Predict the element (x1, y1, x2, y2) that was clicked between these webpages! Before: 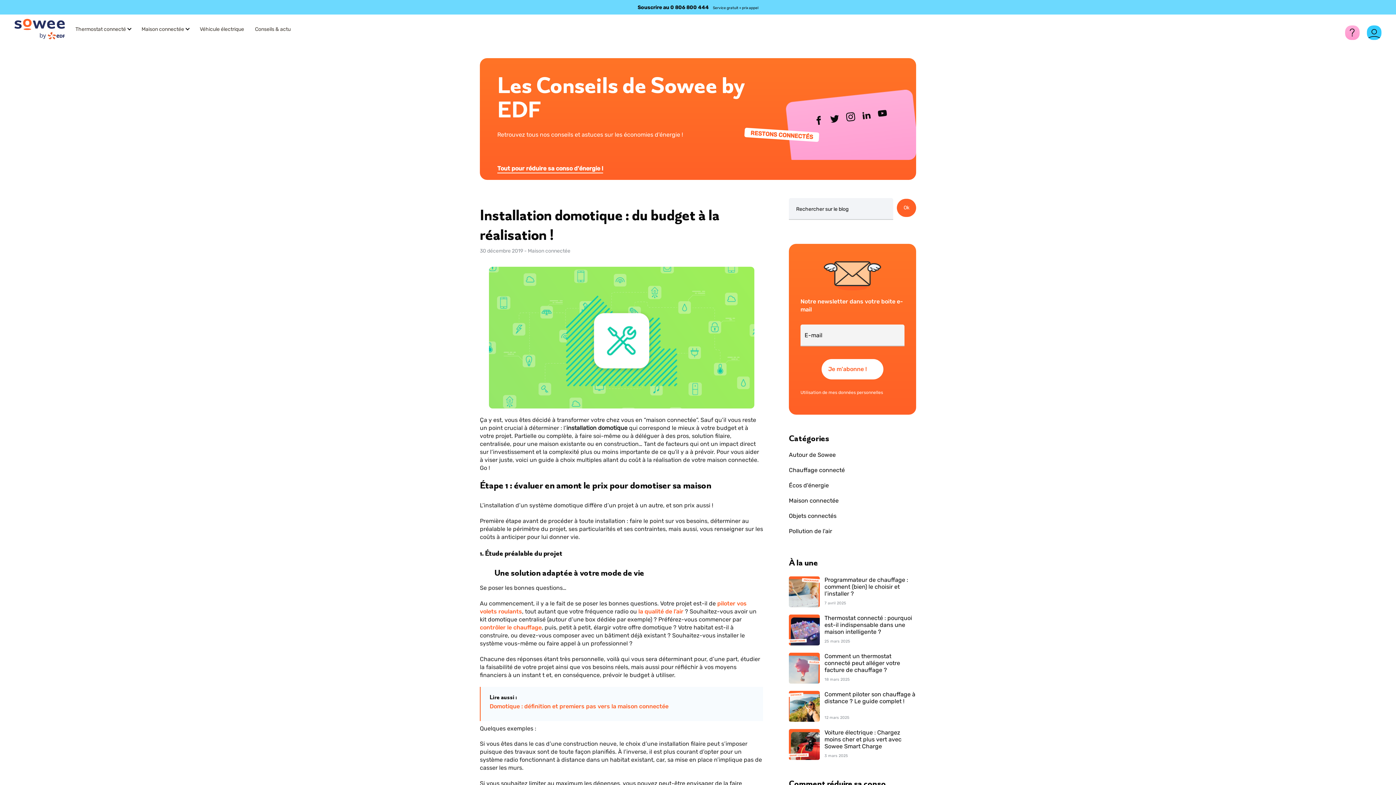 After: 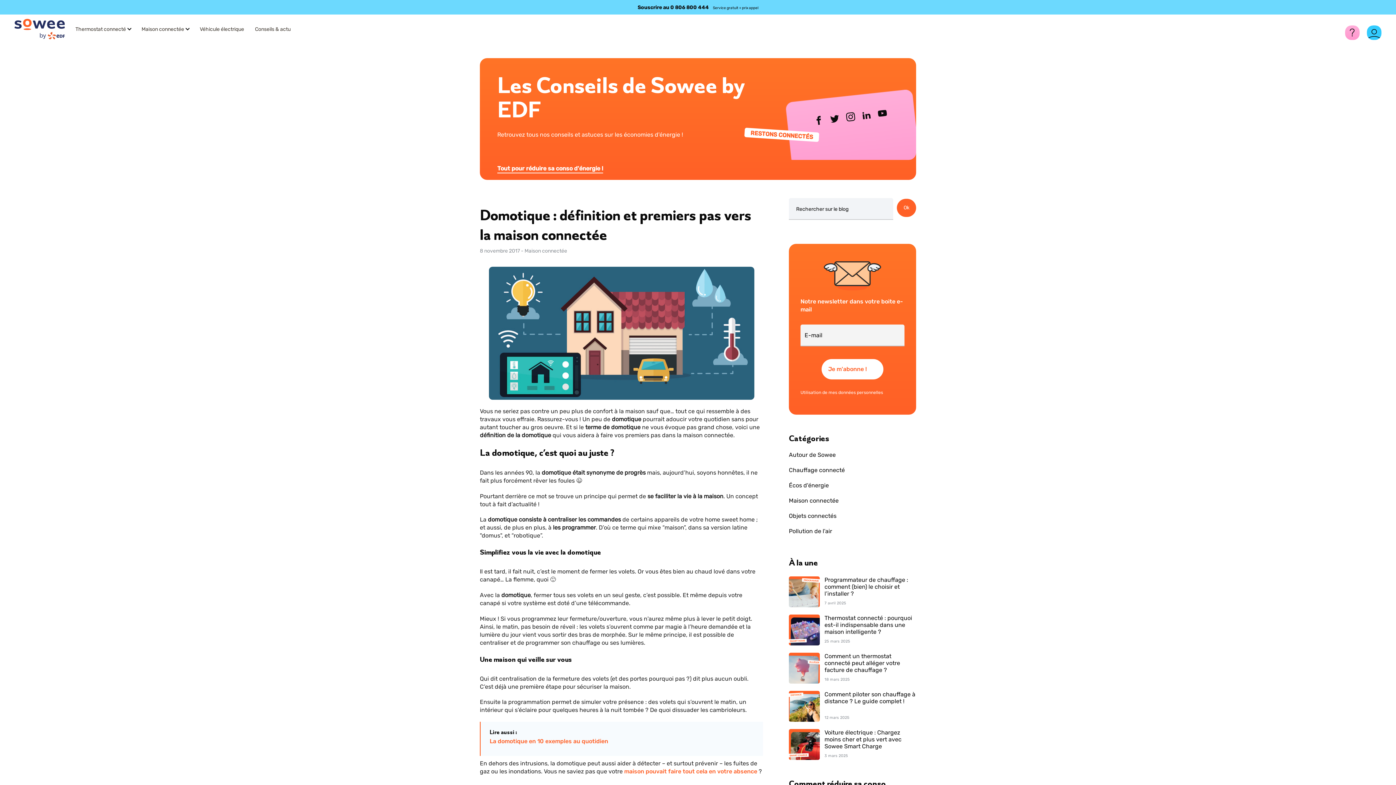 Action: label: Domotique : définition et premiers pas vers la maison connectée bbox: (489, 703, 668, 710)